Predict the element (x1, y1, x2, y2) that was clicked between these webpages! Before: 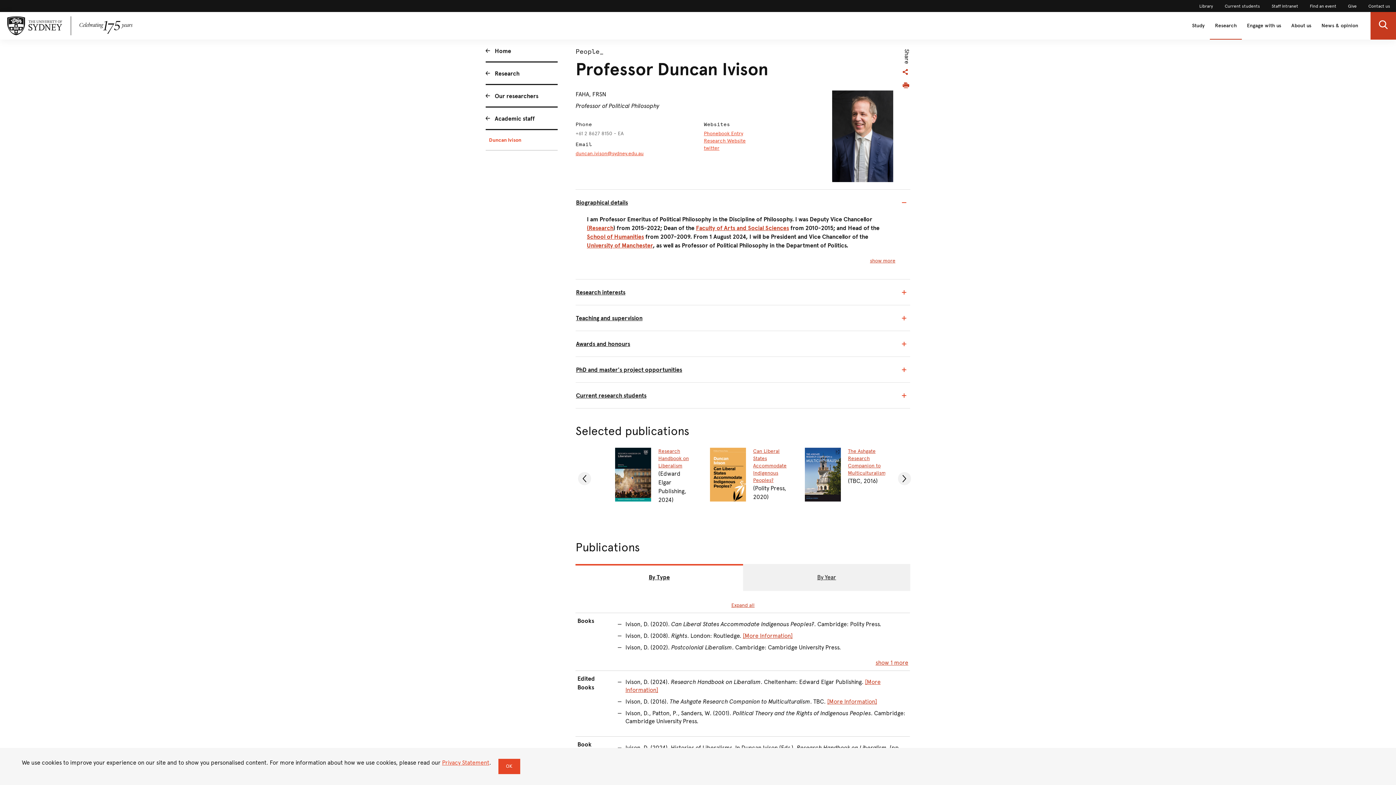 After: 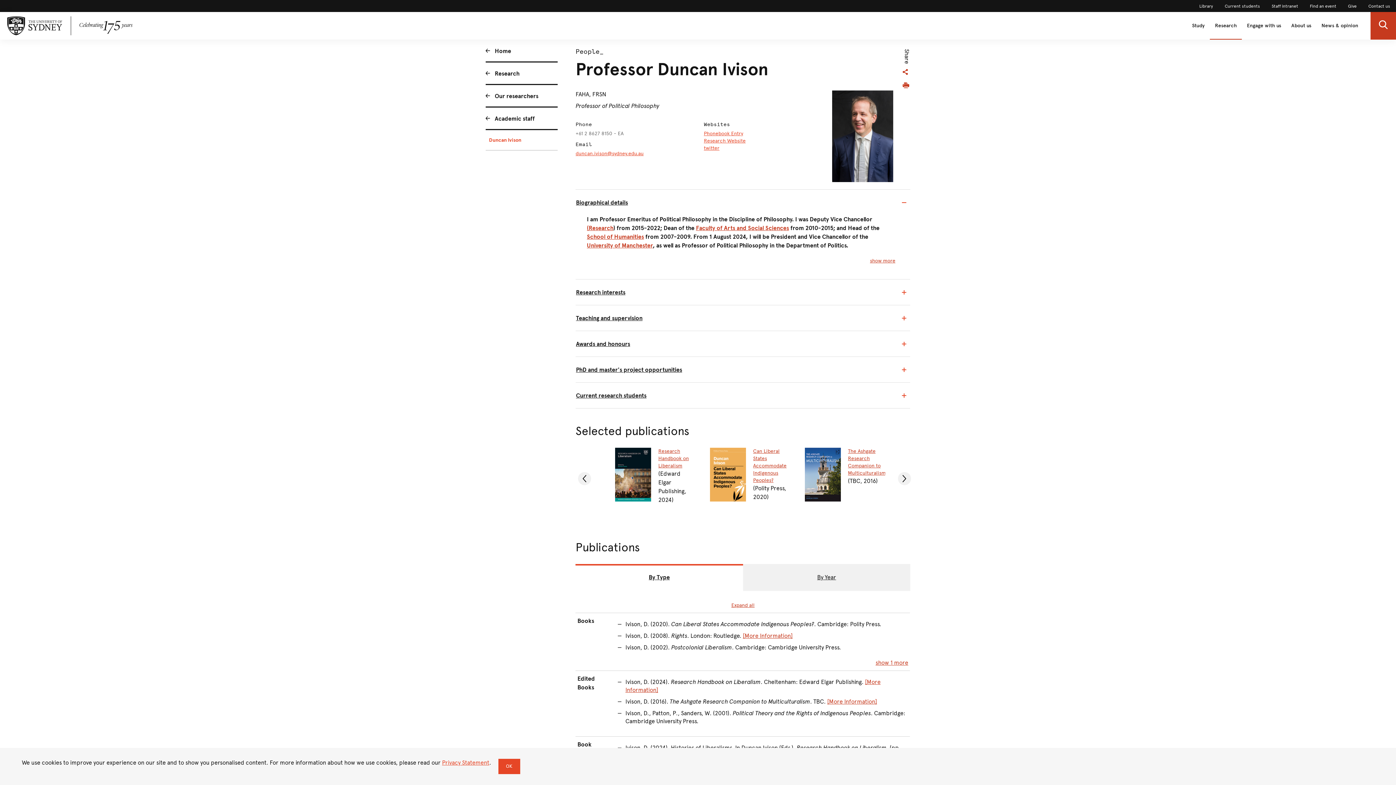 Action: bbox: (485, 130, 557, 150) label: Duncan Ivison